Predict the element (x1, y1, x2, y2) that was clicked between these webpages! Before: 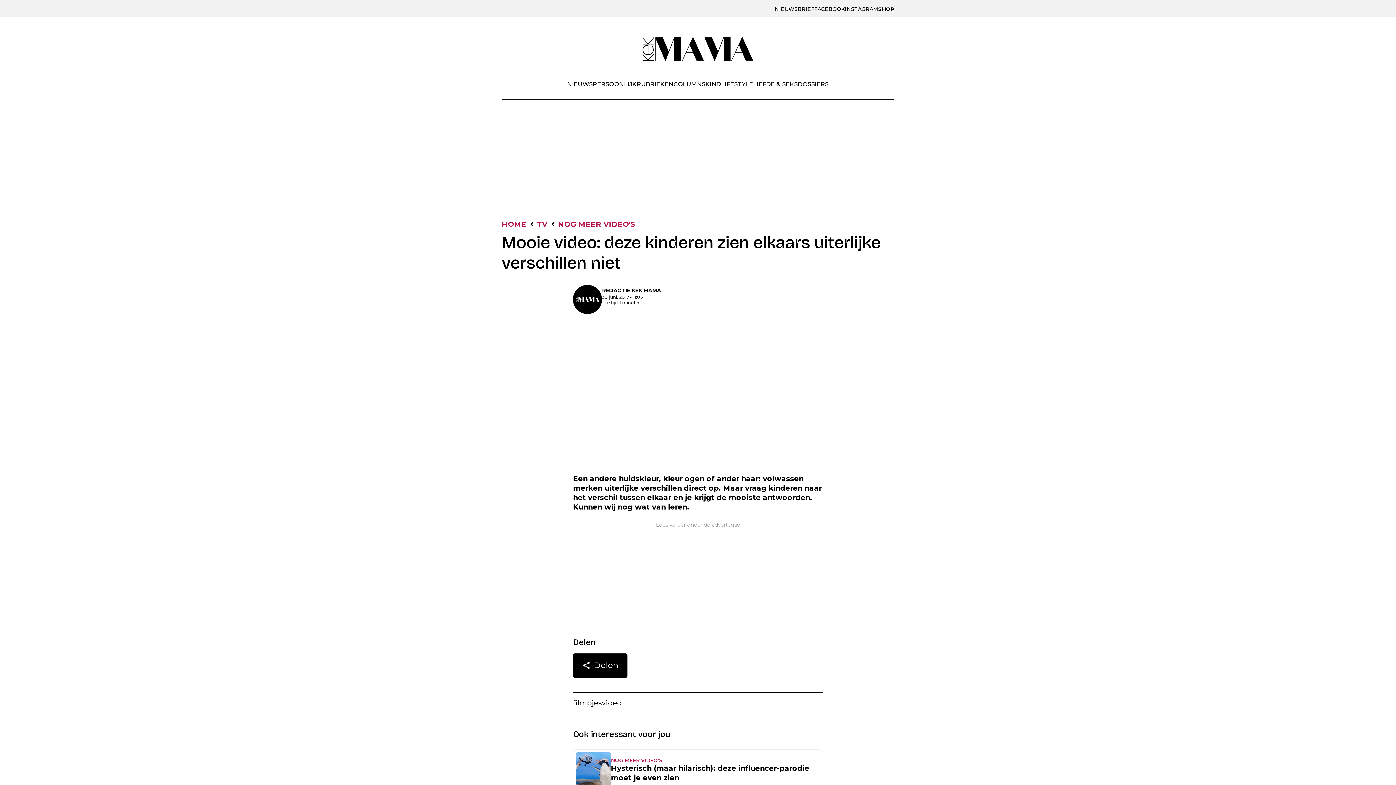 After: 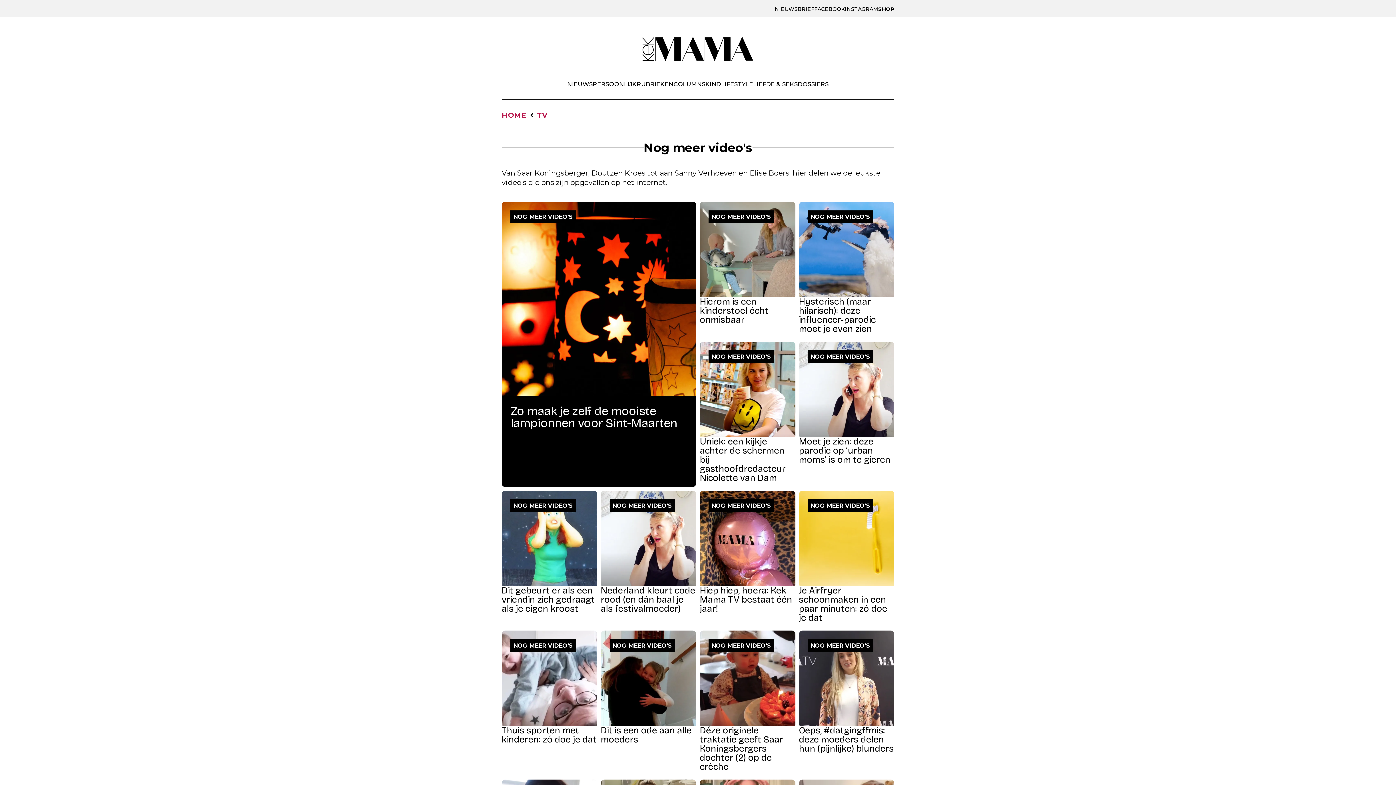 Action: label: NOG MEER VIDEO'S bbox: (558, 220, 635, 228)